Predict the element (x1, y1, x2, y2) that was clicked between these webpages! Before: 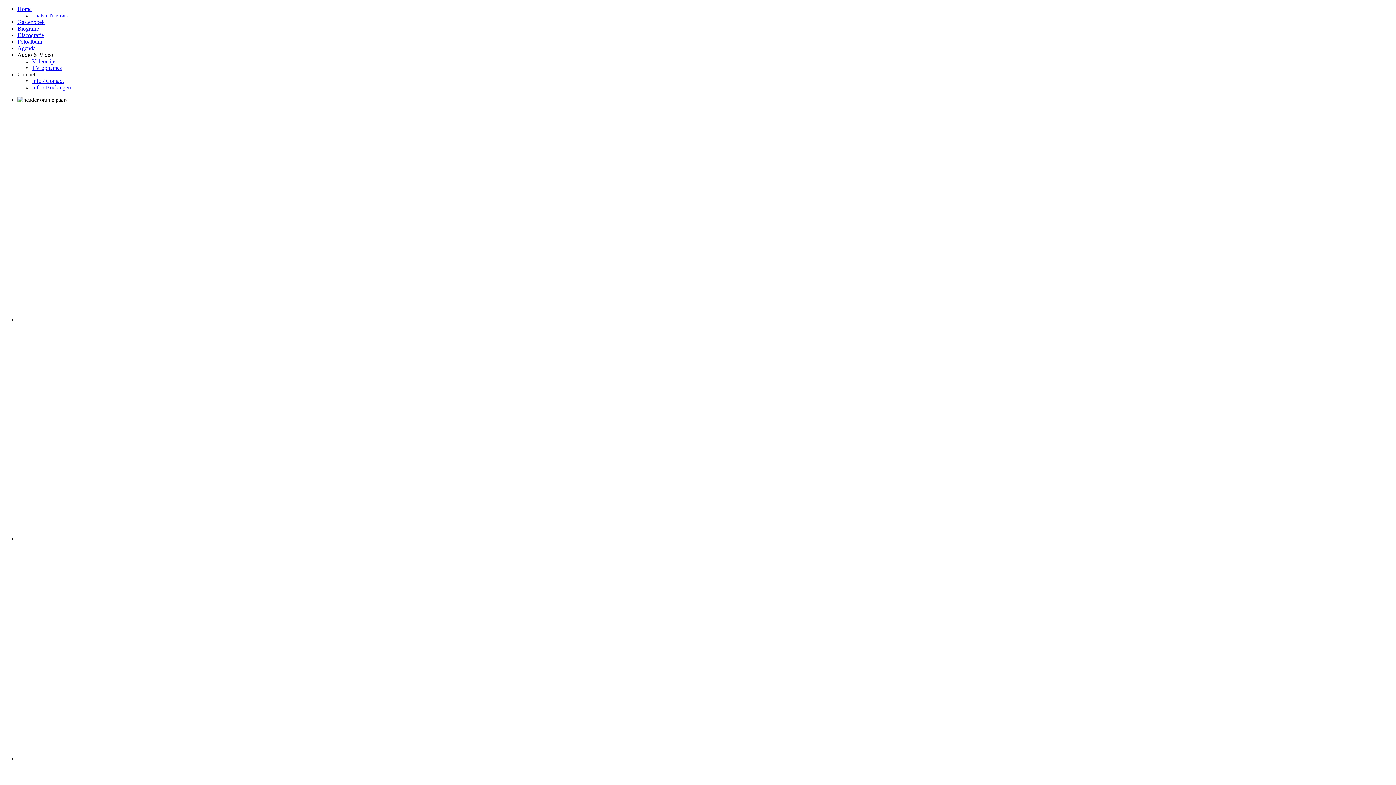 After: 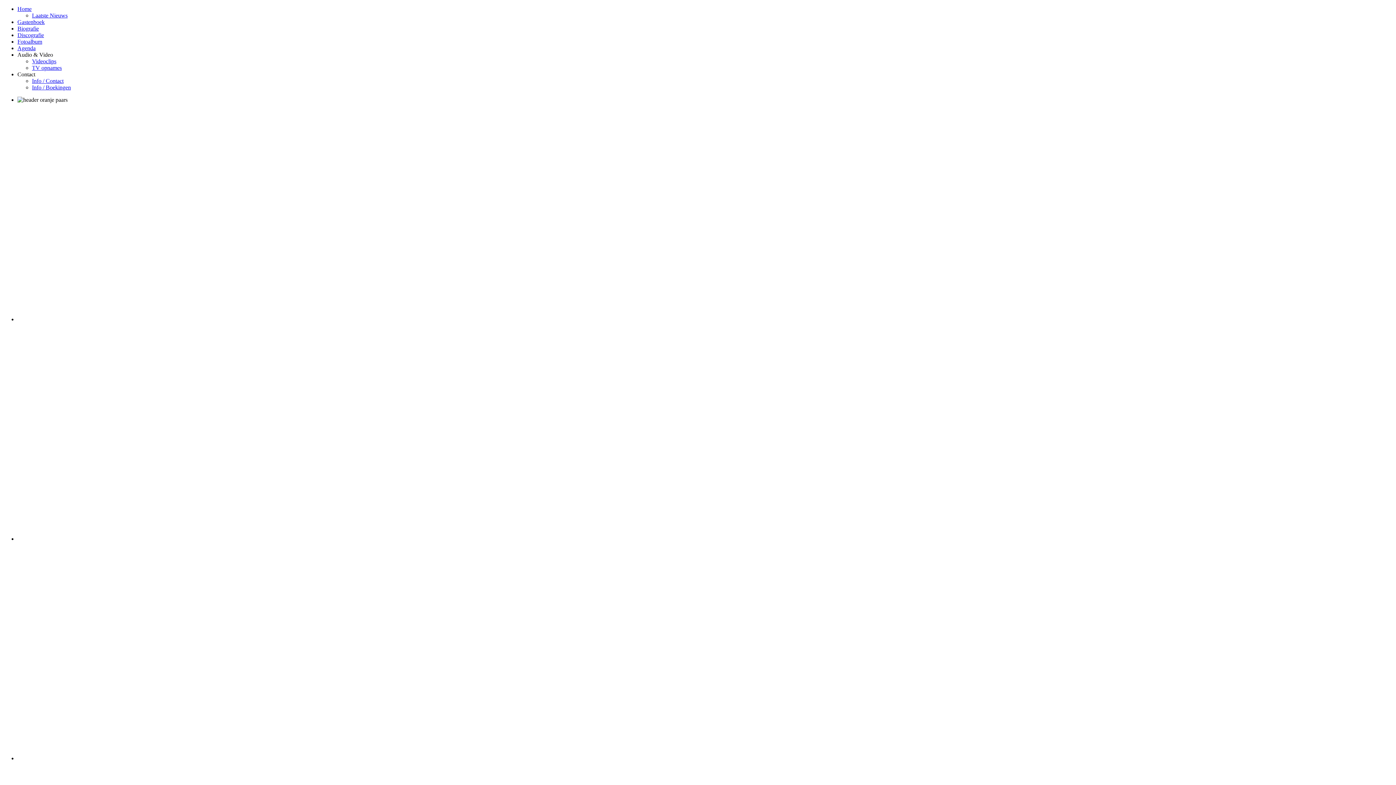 Action: label: Home bbox: (17, 5, 31, 12)